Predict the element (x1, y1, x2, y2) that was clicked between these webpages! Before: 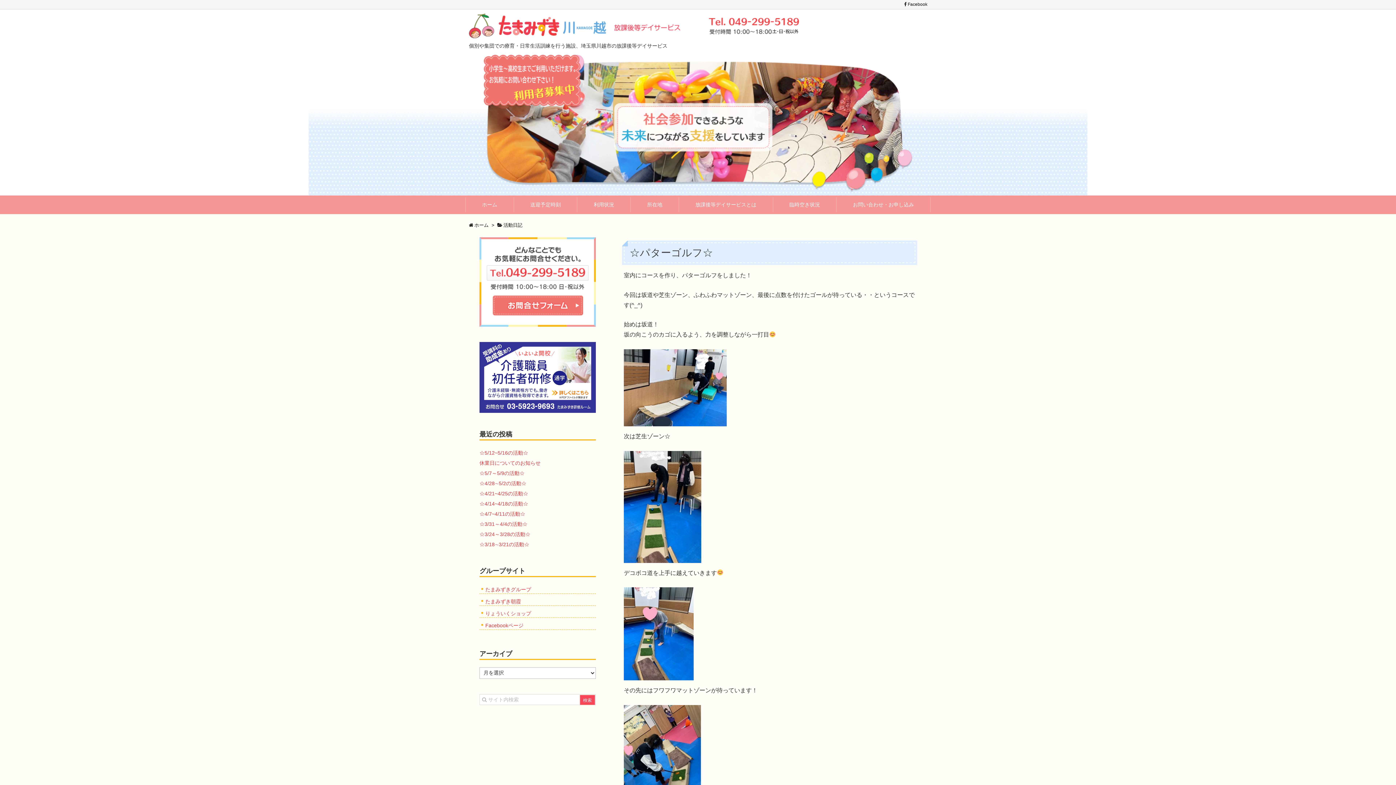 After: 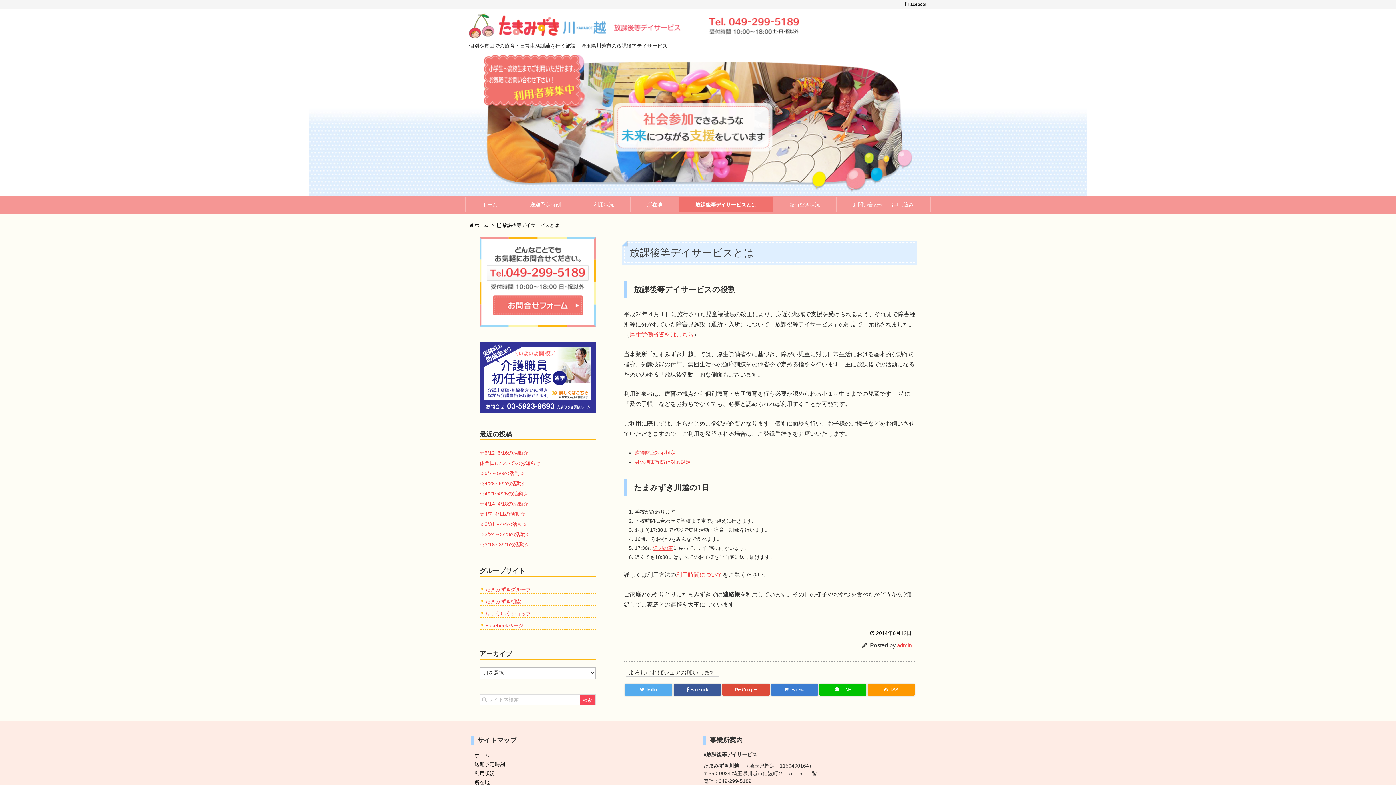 Action: label: 放課後等デイサービスとは bbox: (679, 197, 772, 212)